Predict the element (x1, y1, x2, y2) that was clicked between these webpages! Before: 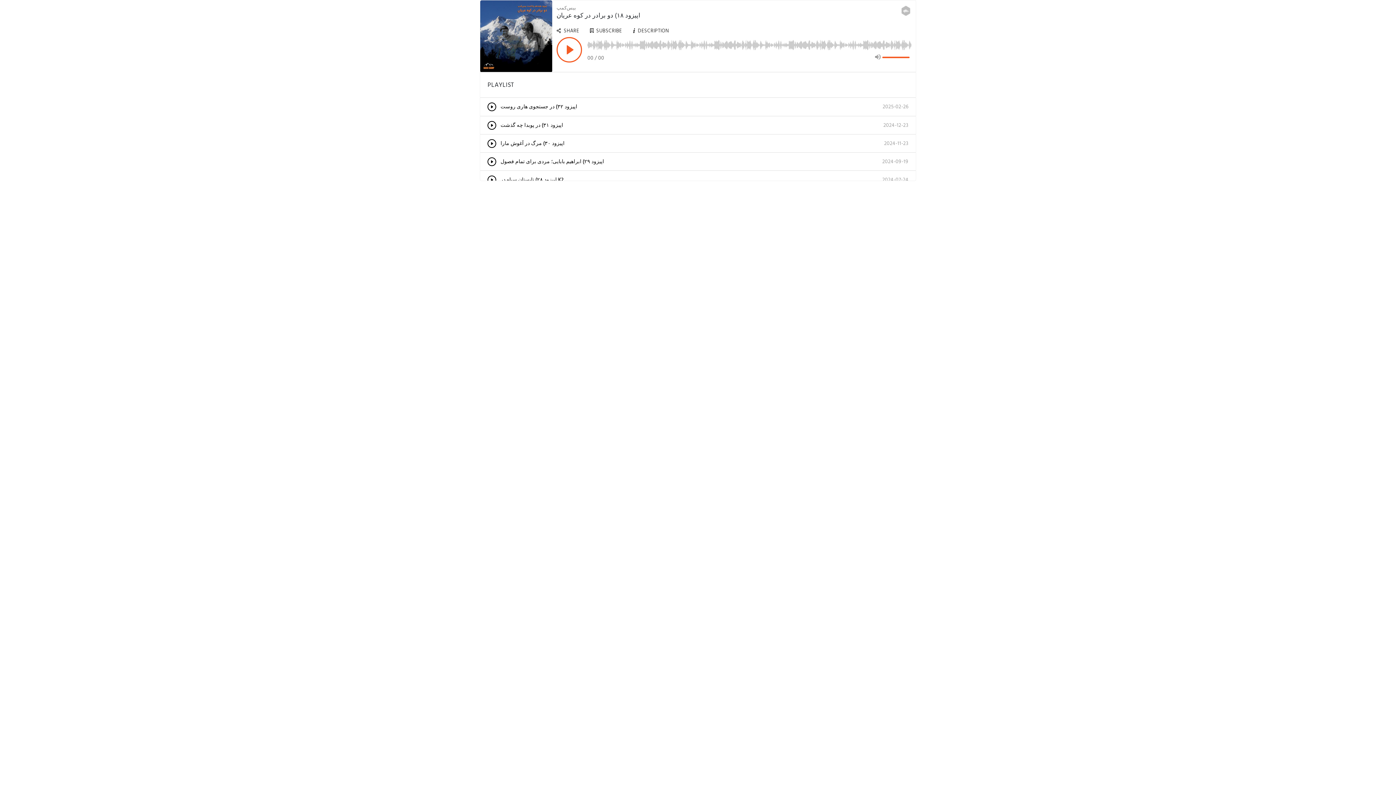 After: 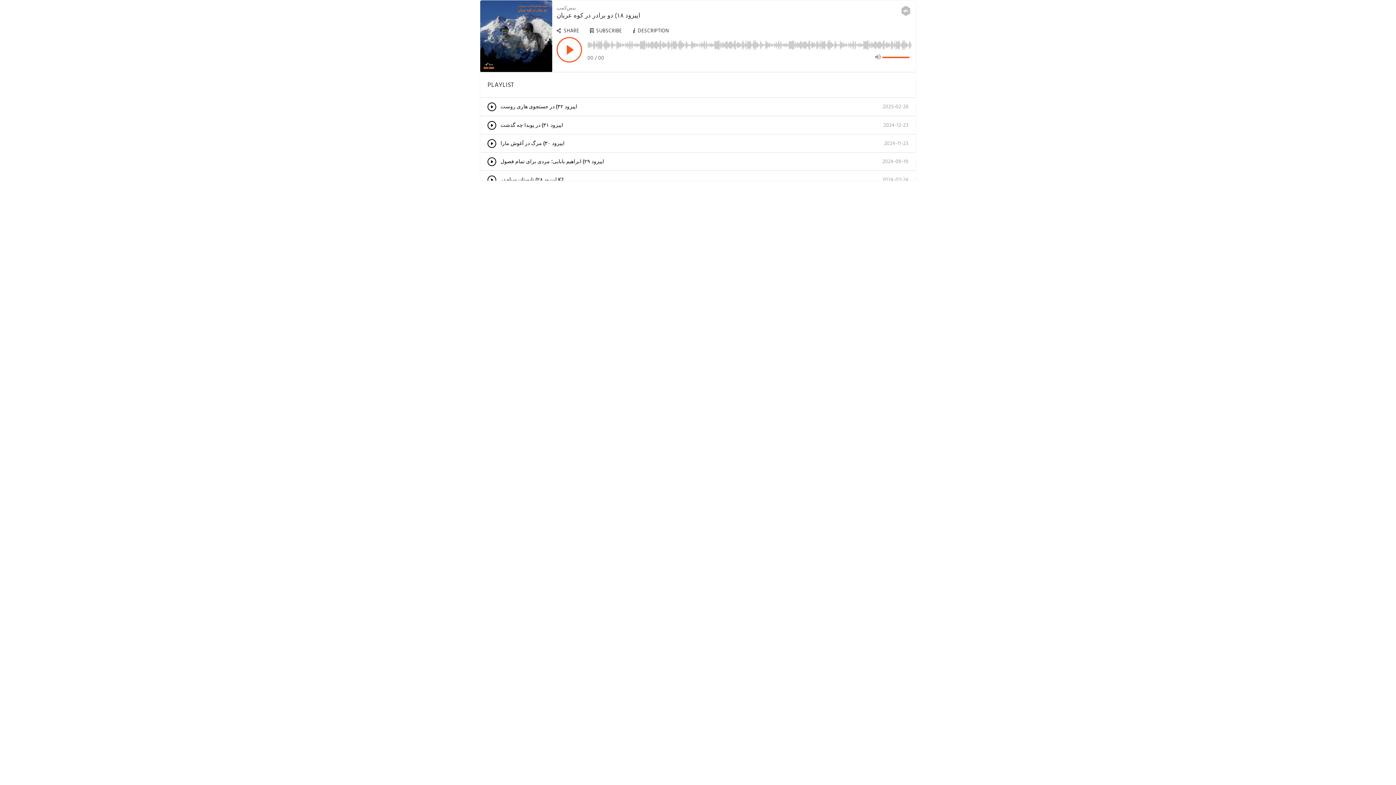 Action: bbox: (590, 26, 622, 34) label:  SUBSCRIBE